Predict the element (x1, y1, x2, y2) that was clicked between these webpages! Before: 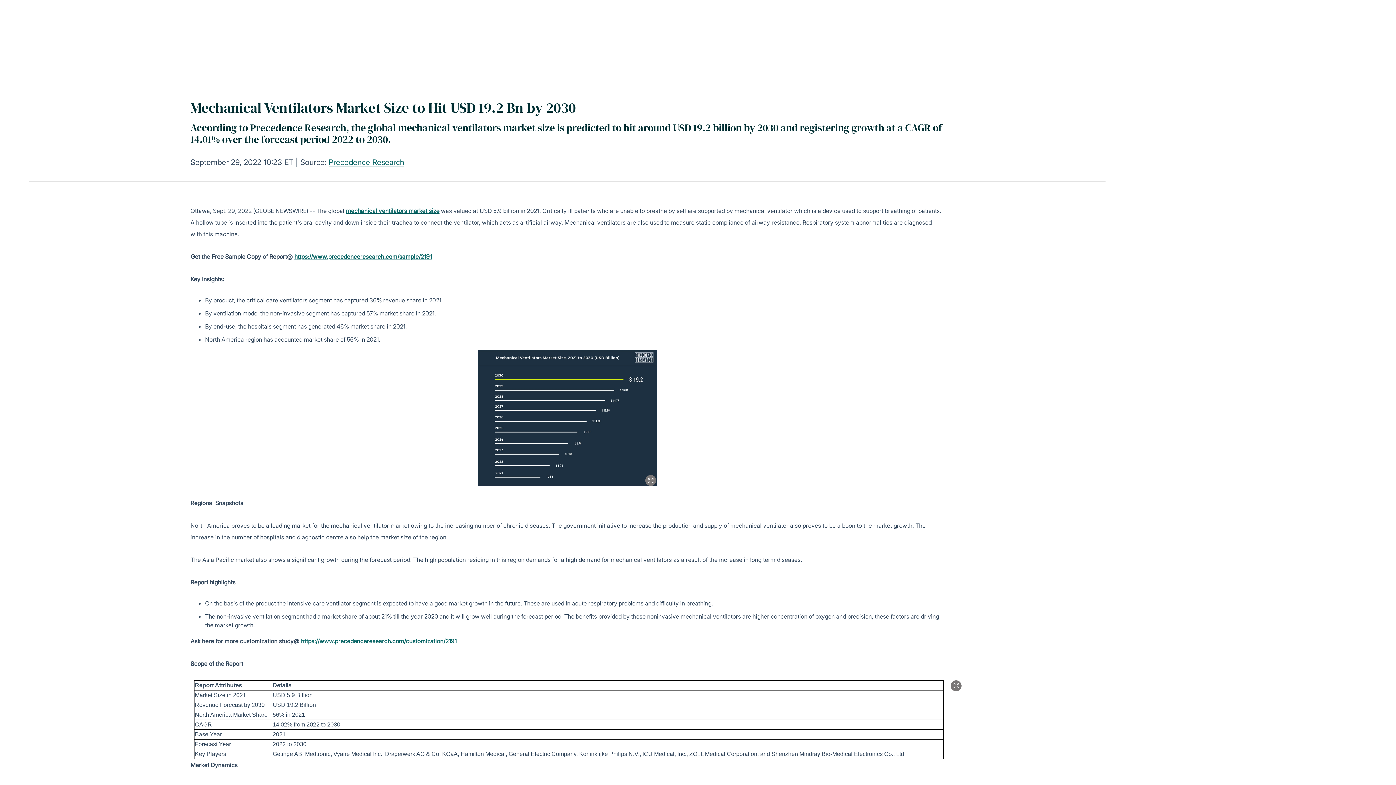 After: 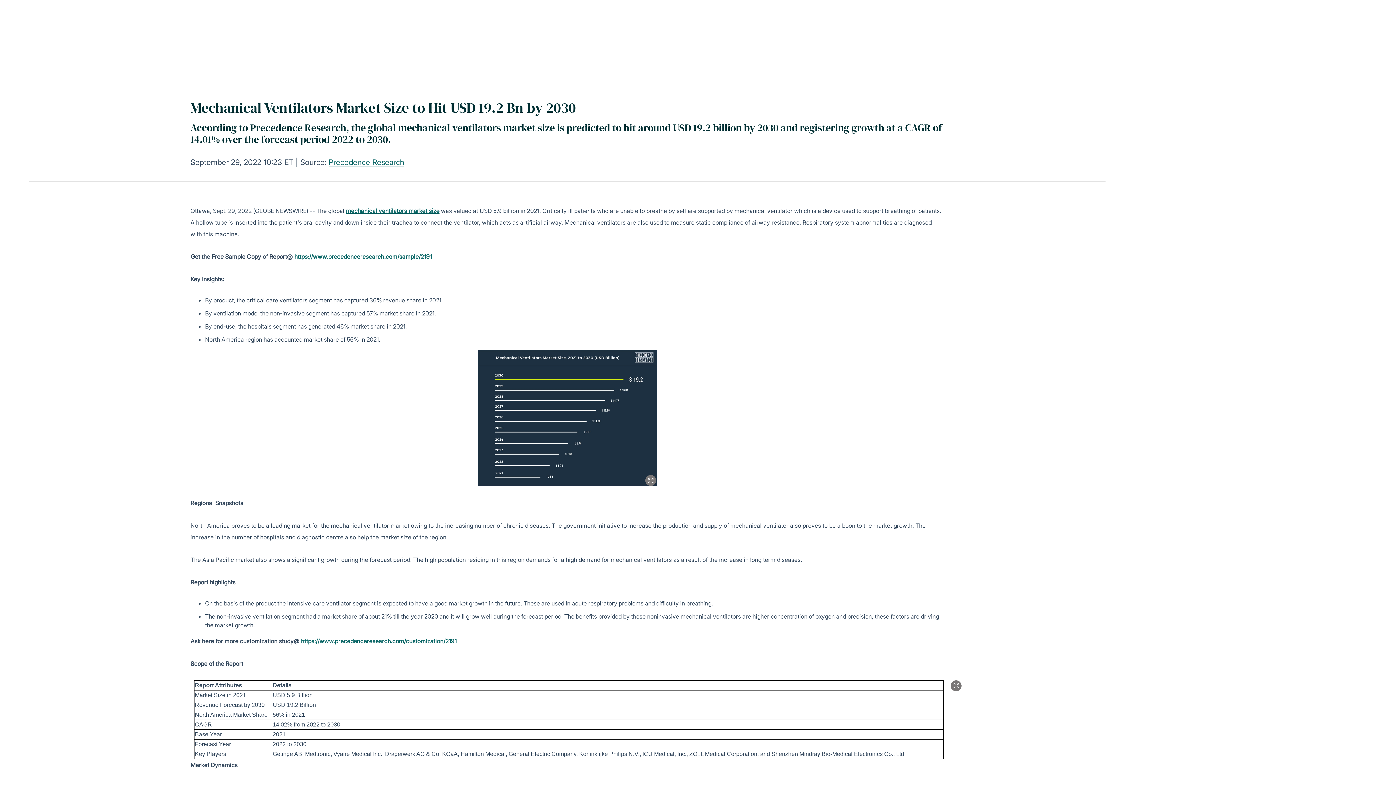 Action: bbox: (294, 253, 432, 260) label: https://www.precedenceresearch.com/sample/2191